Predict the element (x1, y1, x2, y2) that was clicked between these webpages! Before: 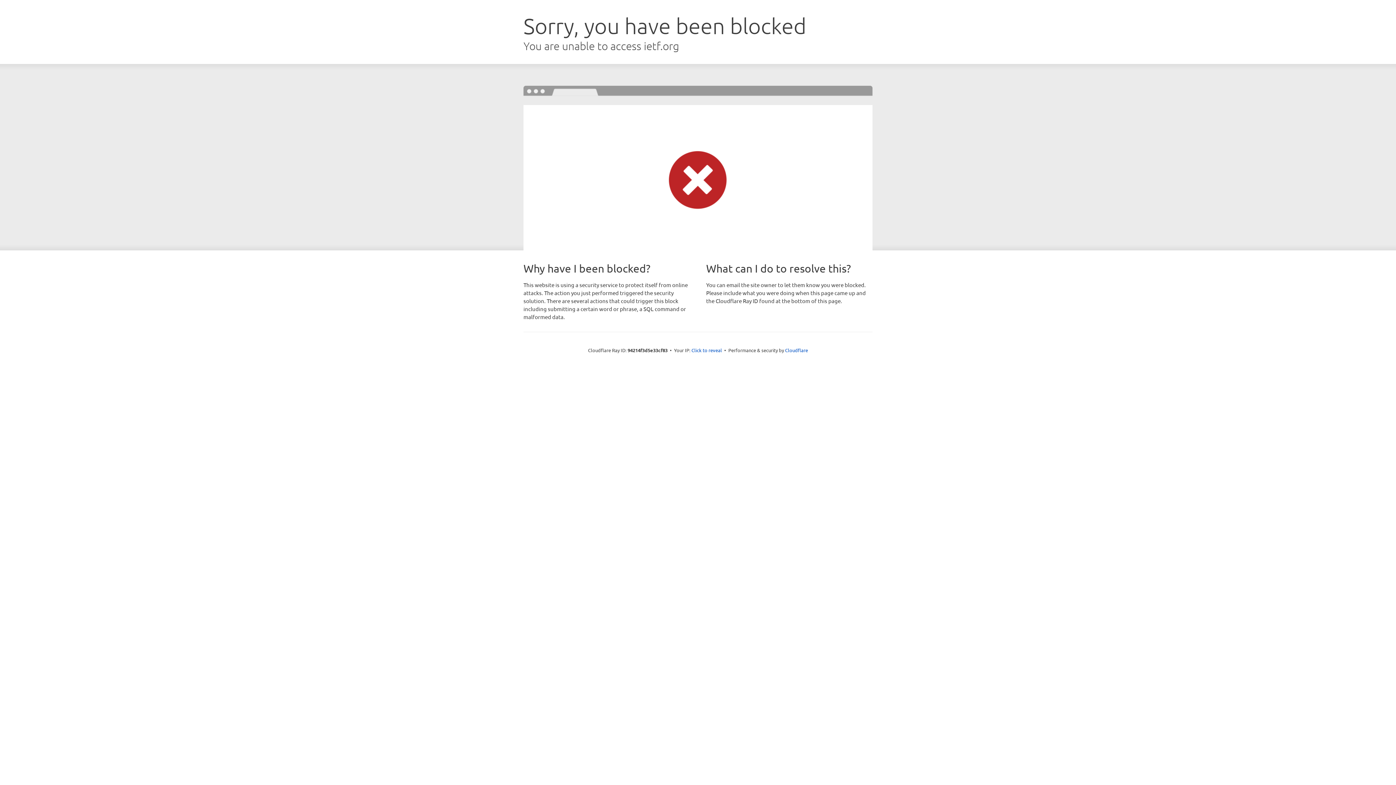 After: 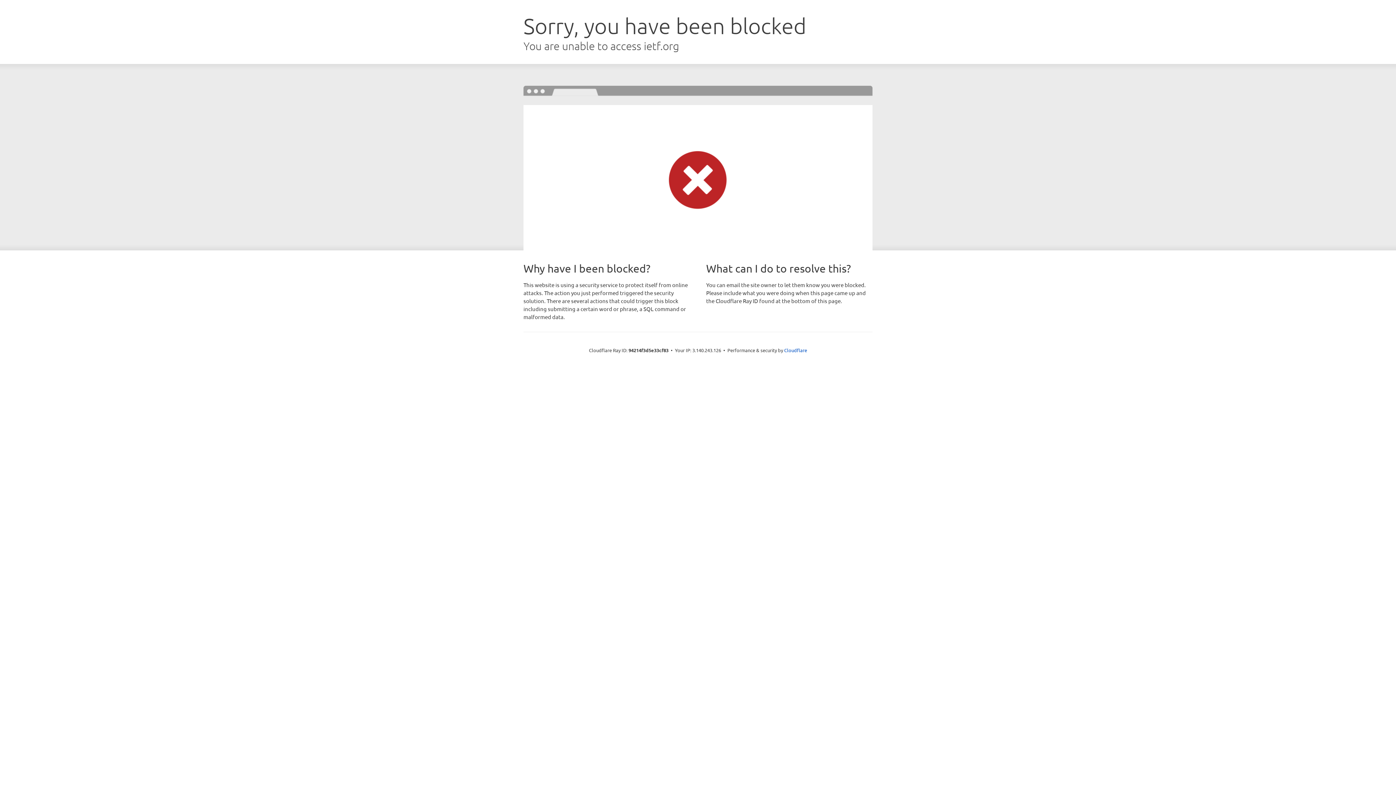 Action: label: Click to reveal bbox: (691, 346, 722, 353)